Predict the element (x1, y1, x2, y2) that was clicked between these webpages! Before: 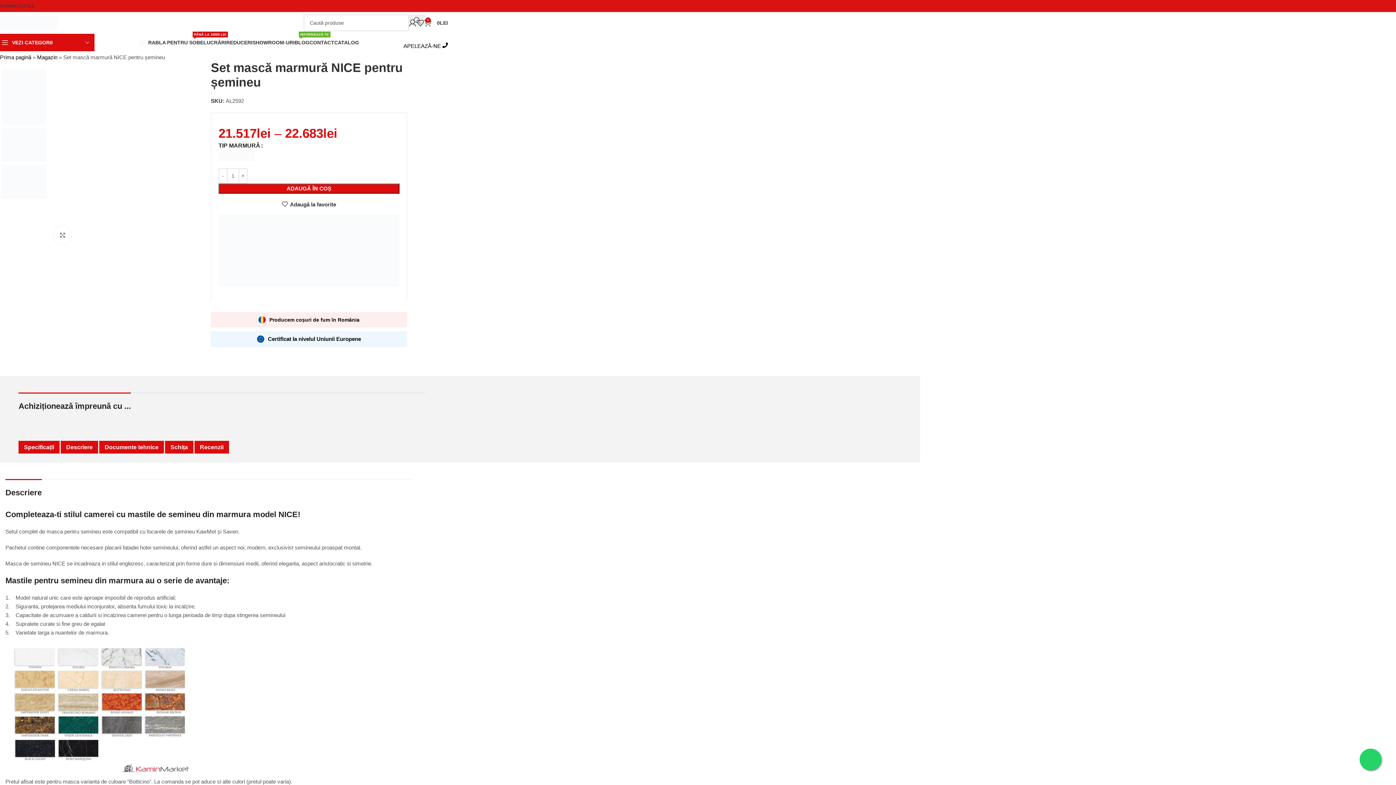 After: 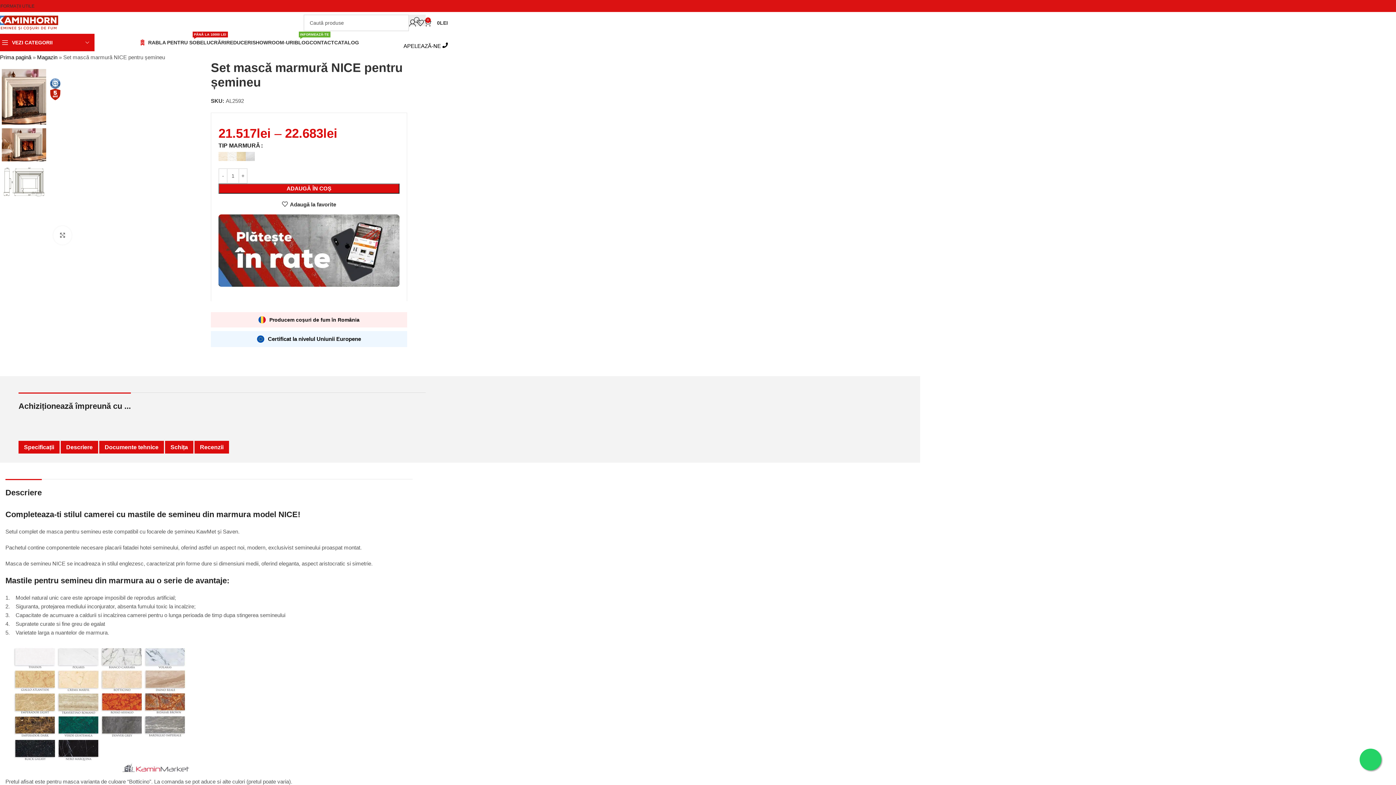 Action: bbox: (1360, 749, 1381, 770)